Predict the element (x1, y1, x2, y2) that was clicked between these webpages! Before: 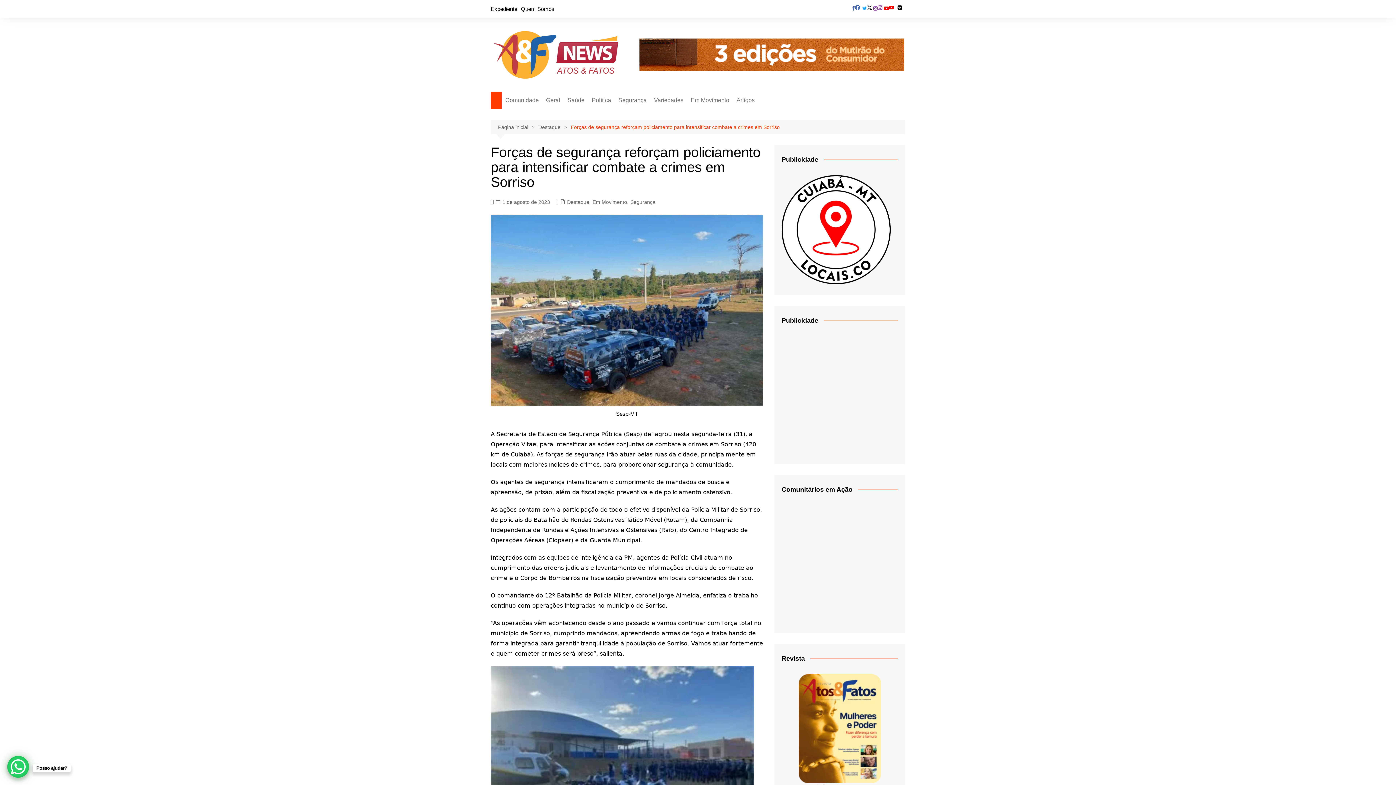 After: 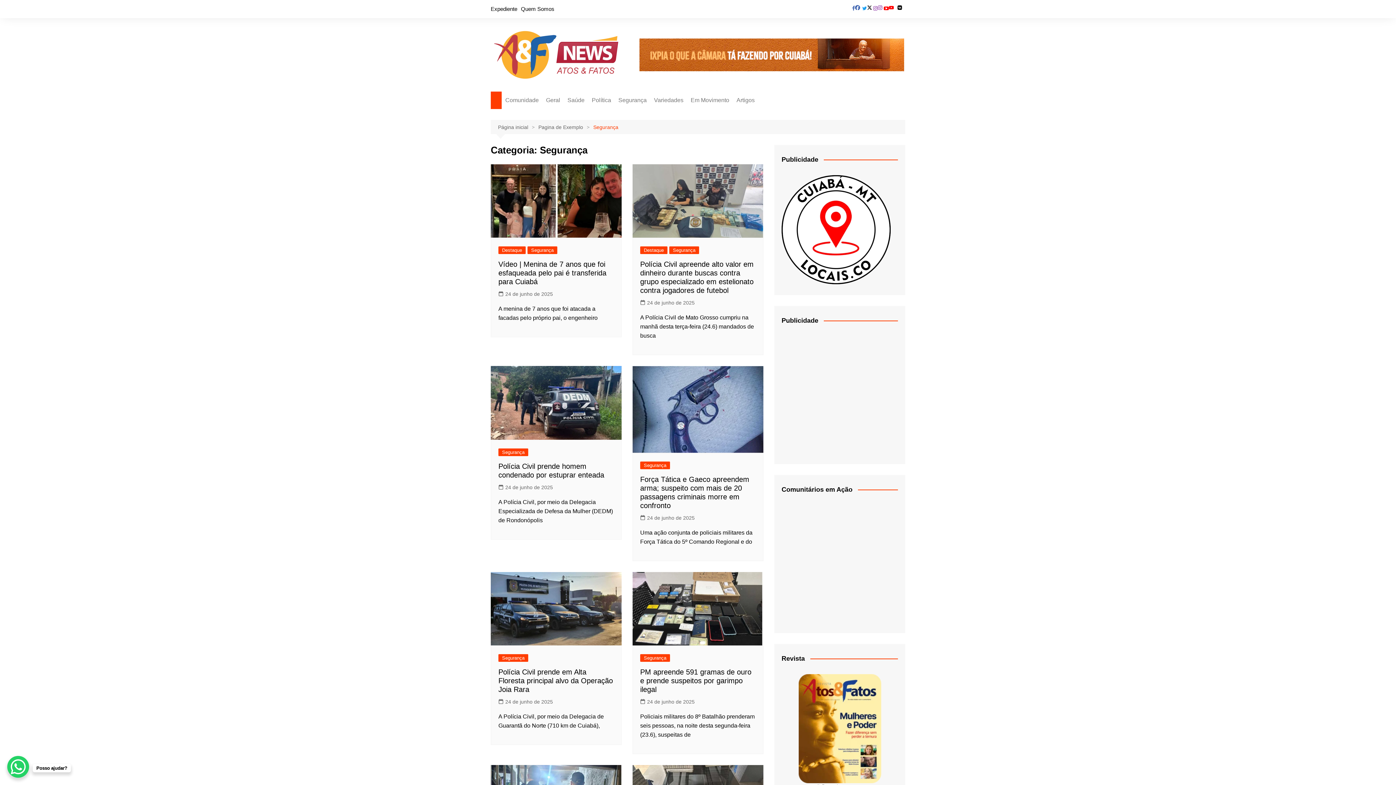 Action: label: Segurança bbox: (614, 91, 650, 108)